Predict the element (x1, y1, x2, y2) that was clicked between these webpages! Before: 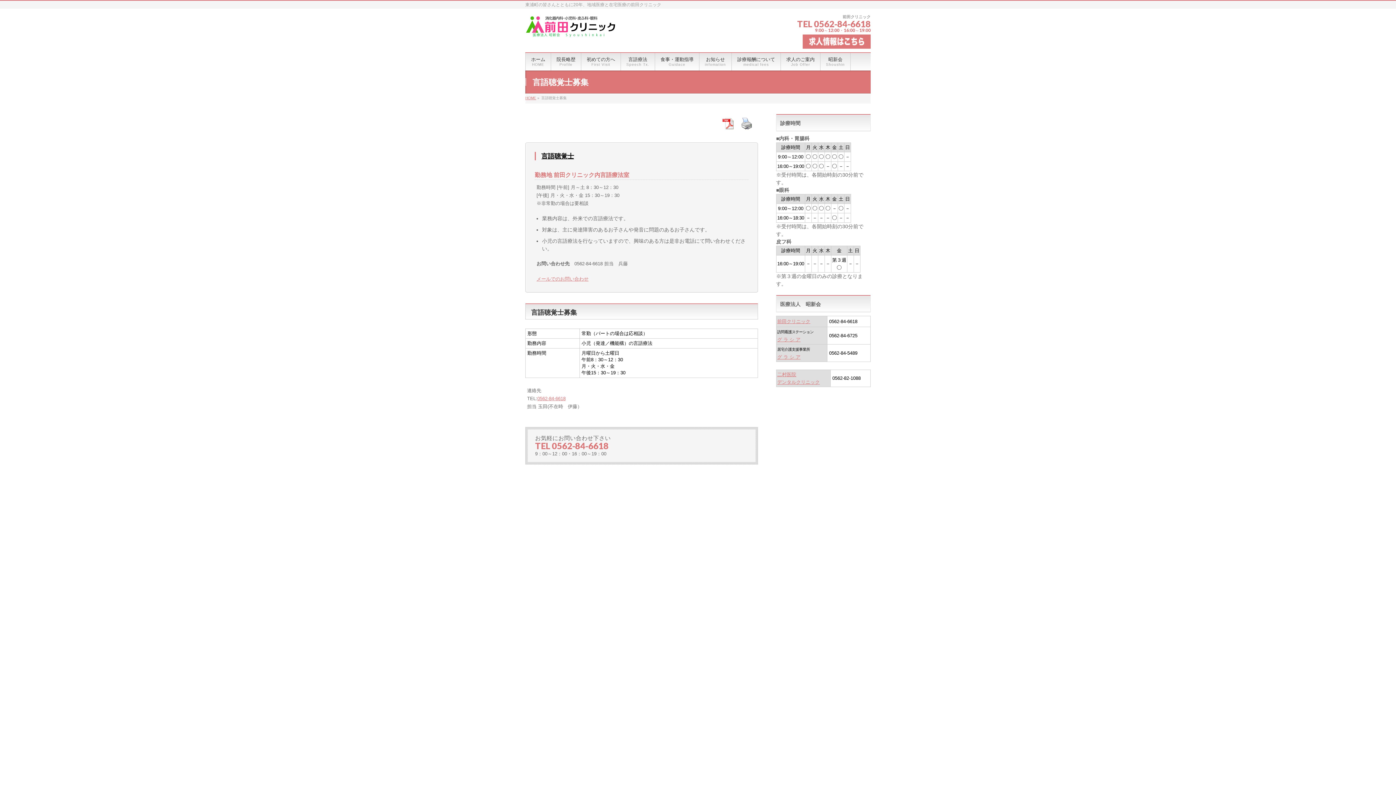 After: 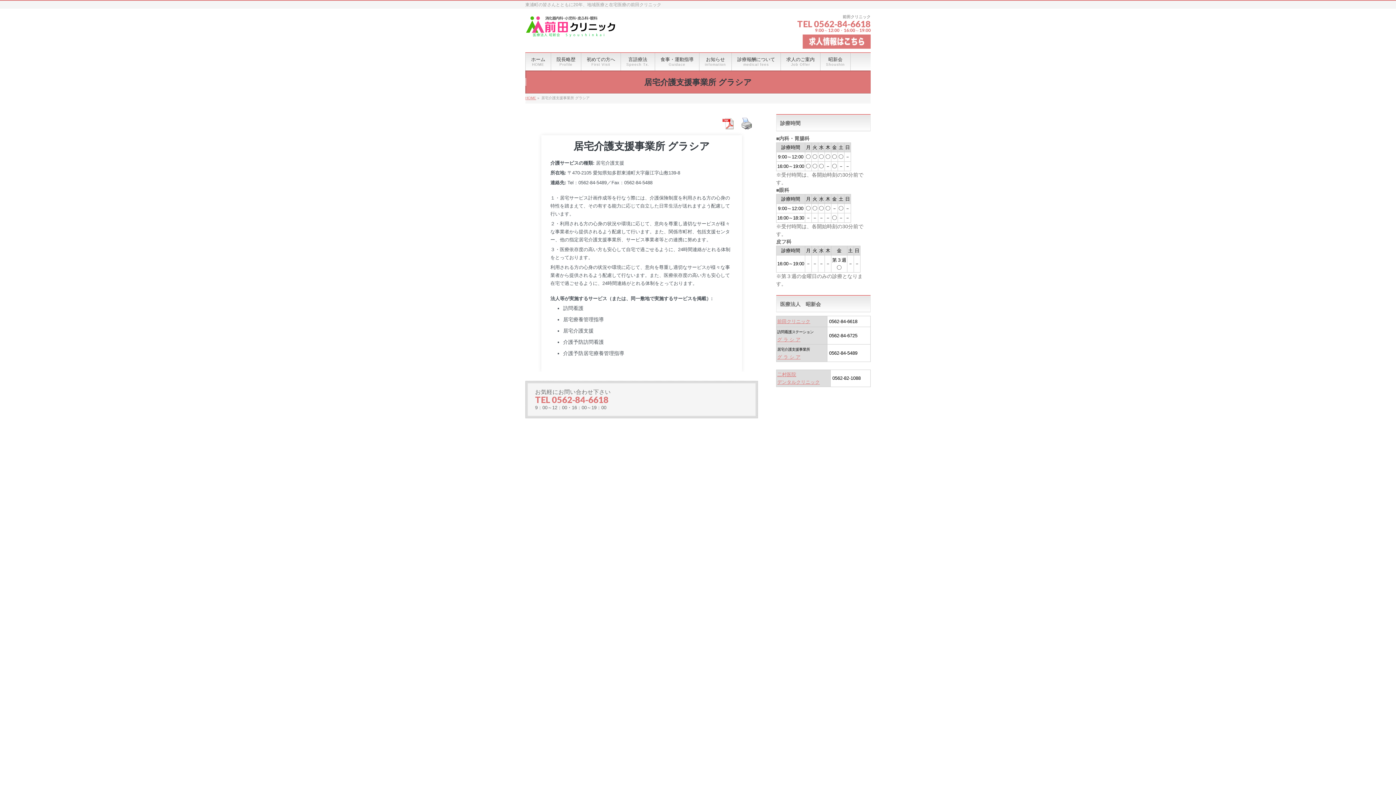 Action: label: グ ラ シ ア bbox: (777, 354, 800, 360)